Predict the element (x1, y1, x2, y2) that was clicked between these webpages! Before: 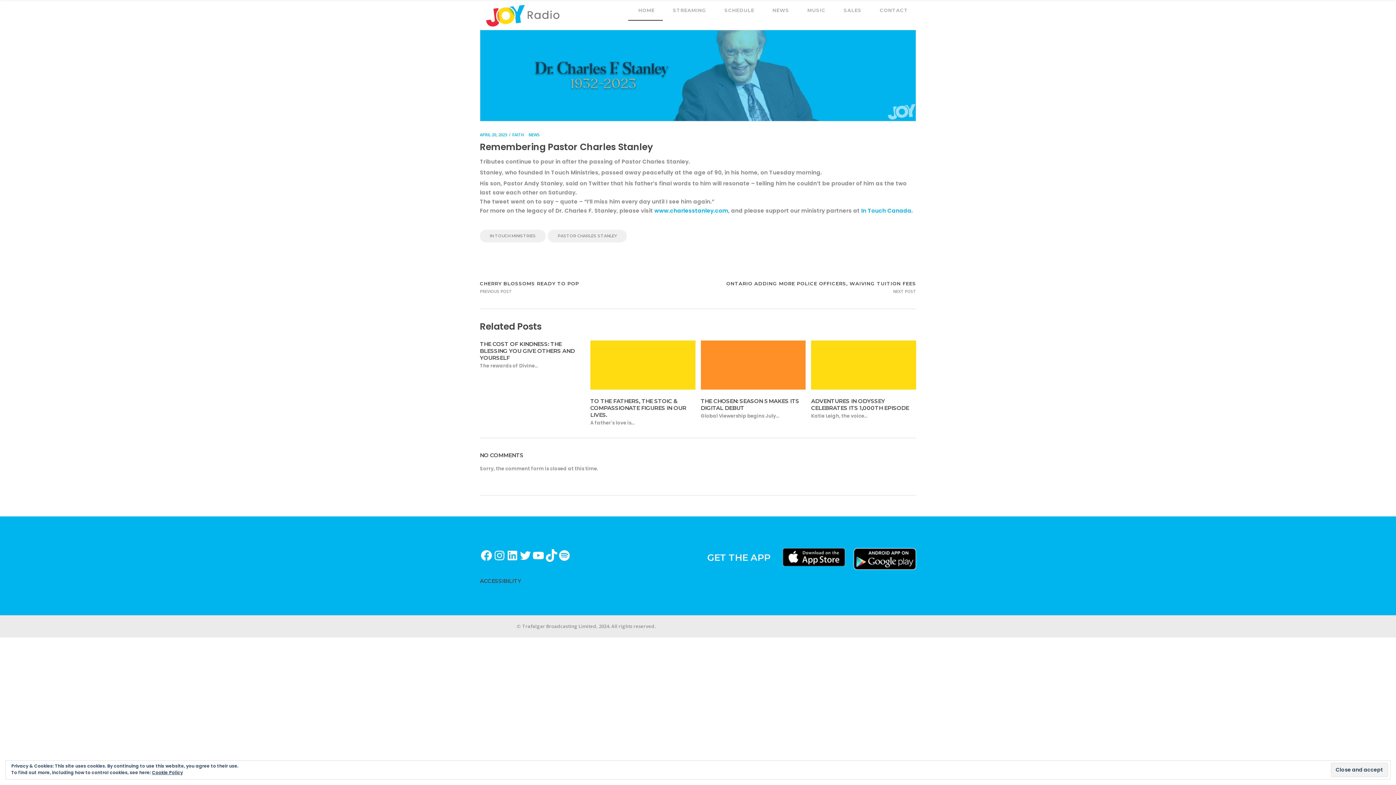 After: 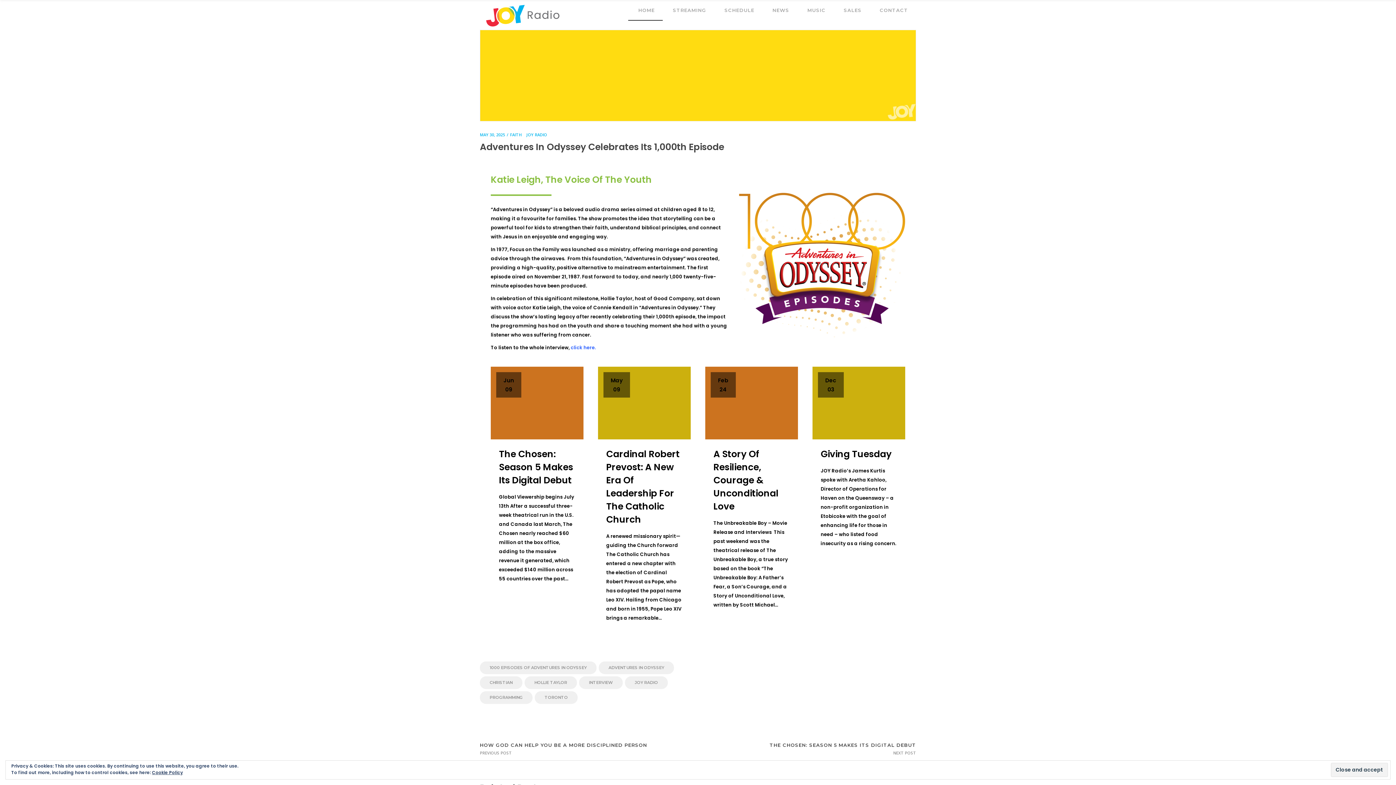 Action: bbox: (811, 340, 916, 389)